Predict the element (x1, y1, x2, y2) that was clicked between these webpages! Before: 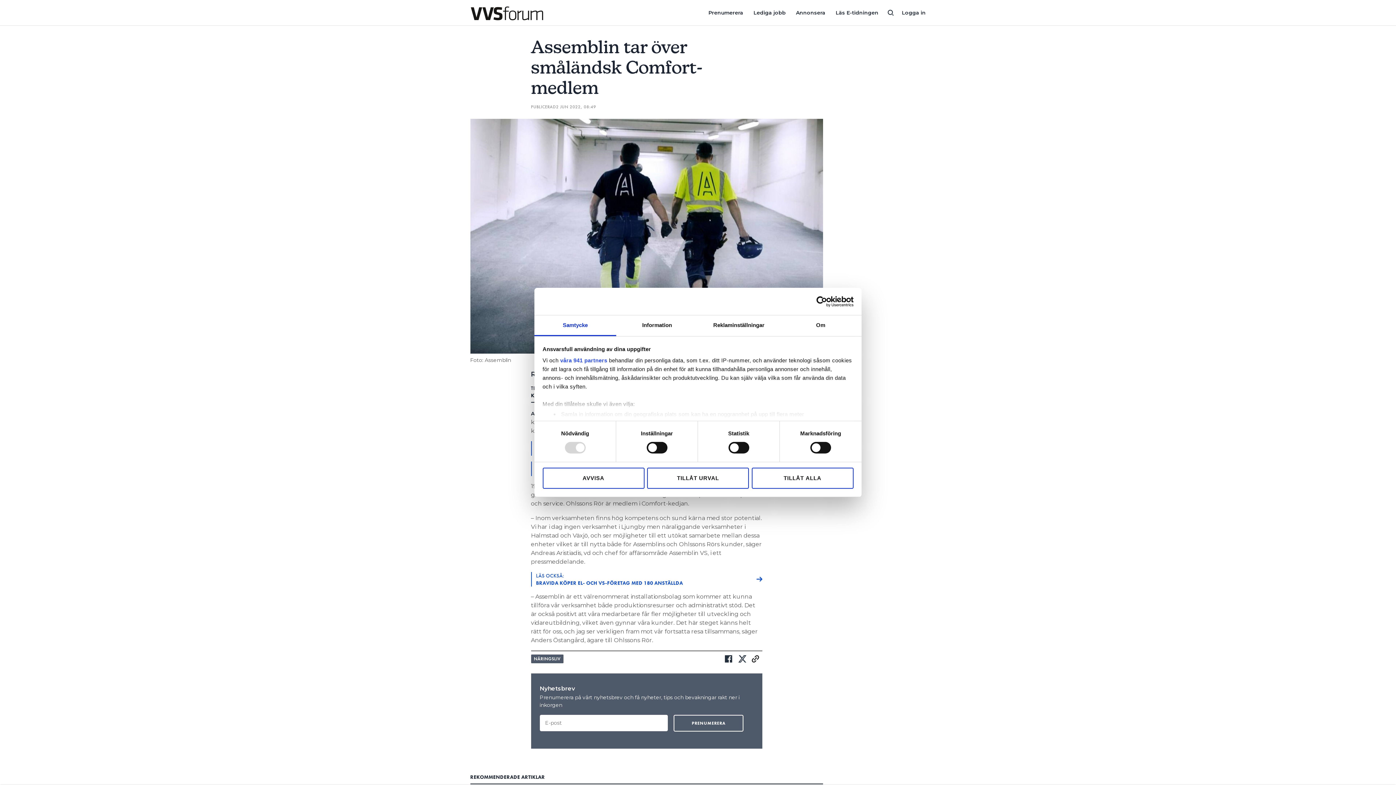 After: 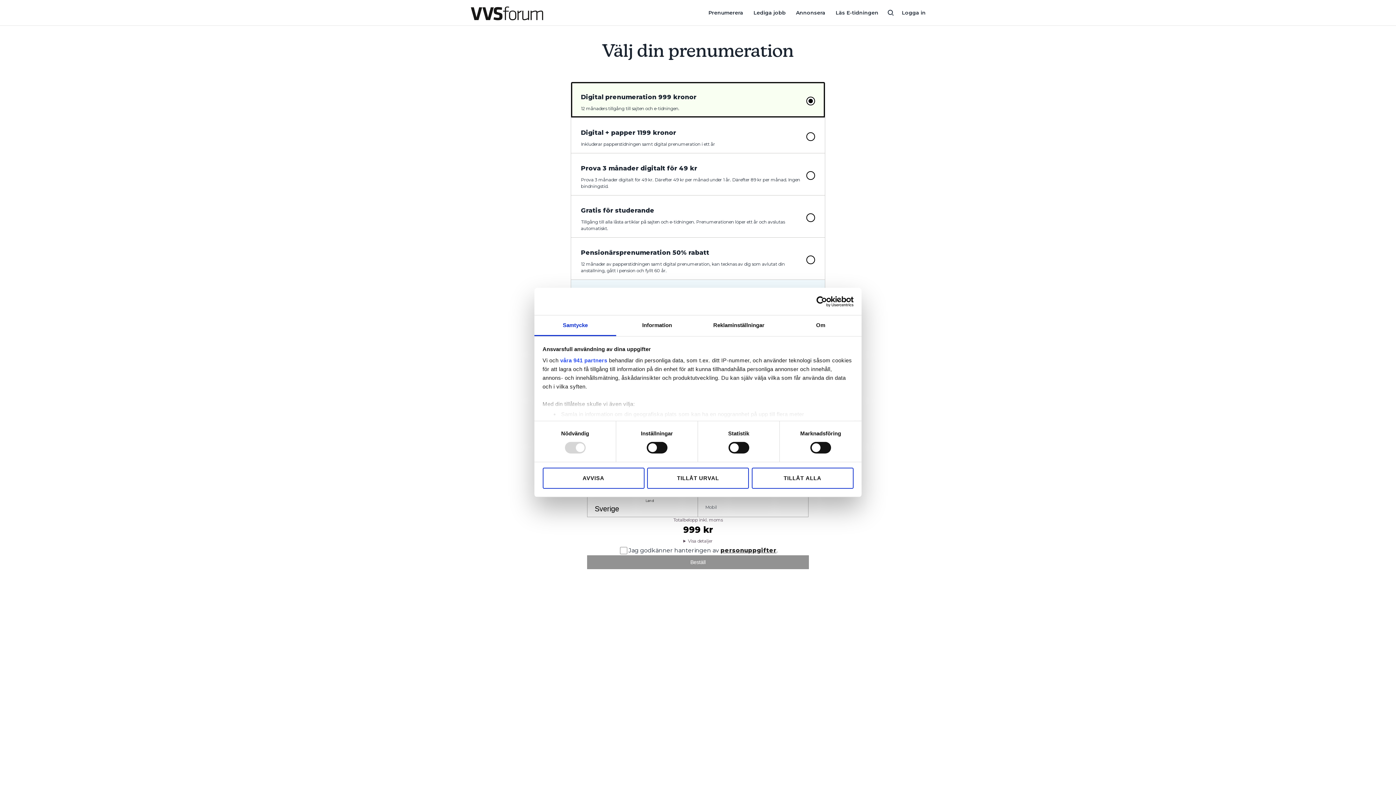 Action: bbox: (470, 753, 510, 767) label: Prenumerera